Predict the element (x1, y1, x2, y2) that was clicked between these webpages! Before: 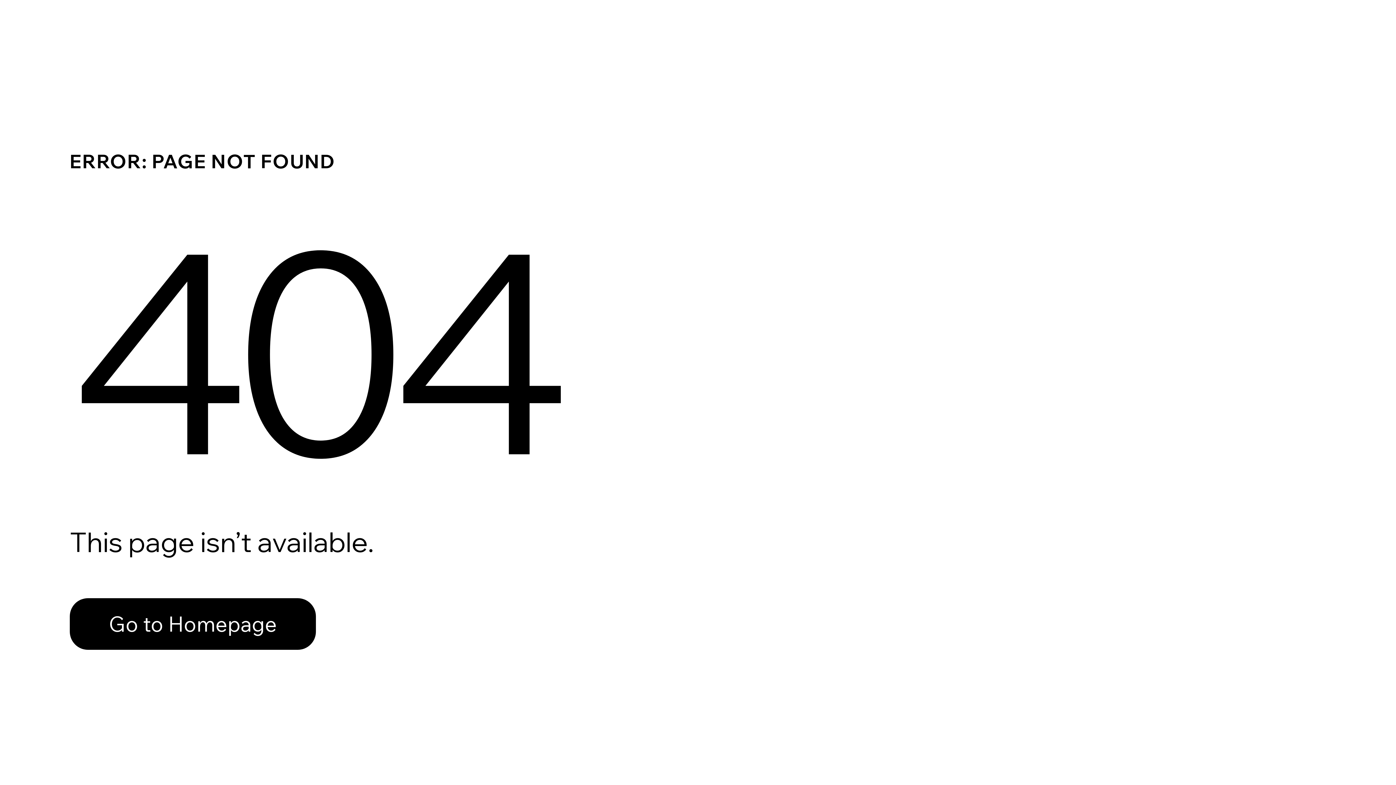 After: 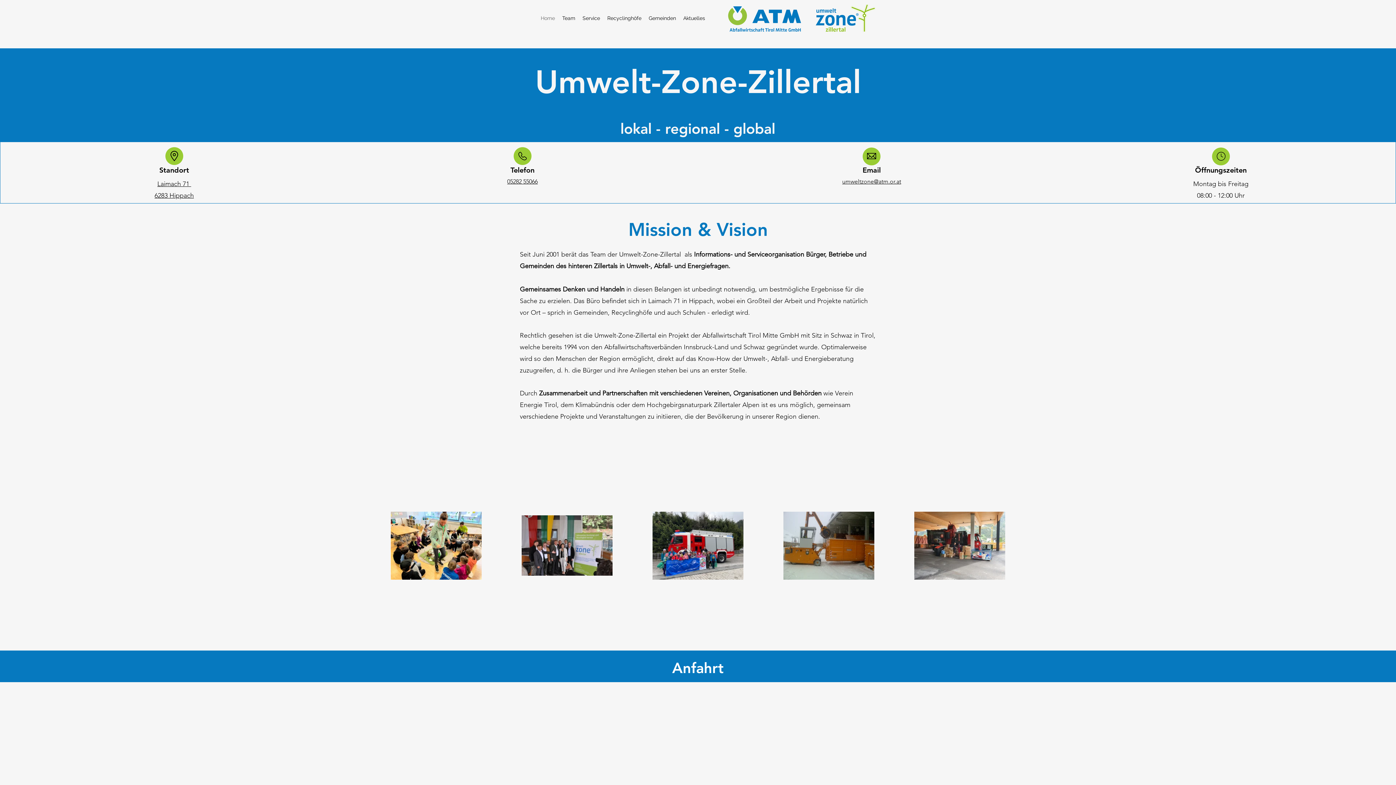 Action: bbox: (69, 582, 768, 659) label: Go to Homepage